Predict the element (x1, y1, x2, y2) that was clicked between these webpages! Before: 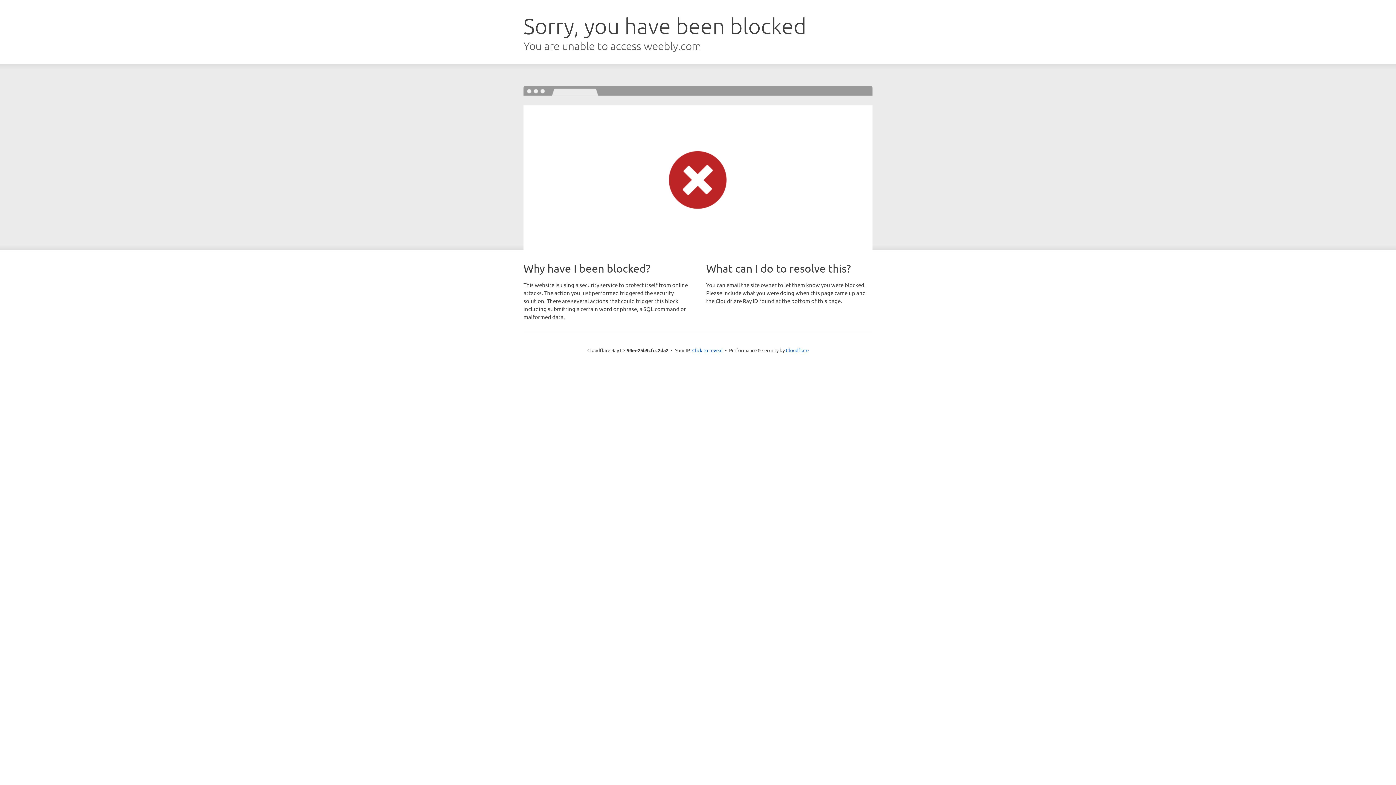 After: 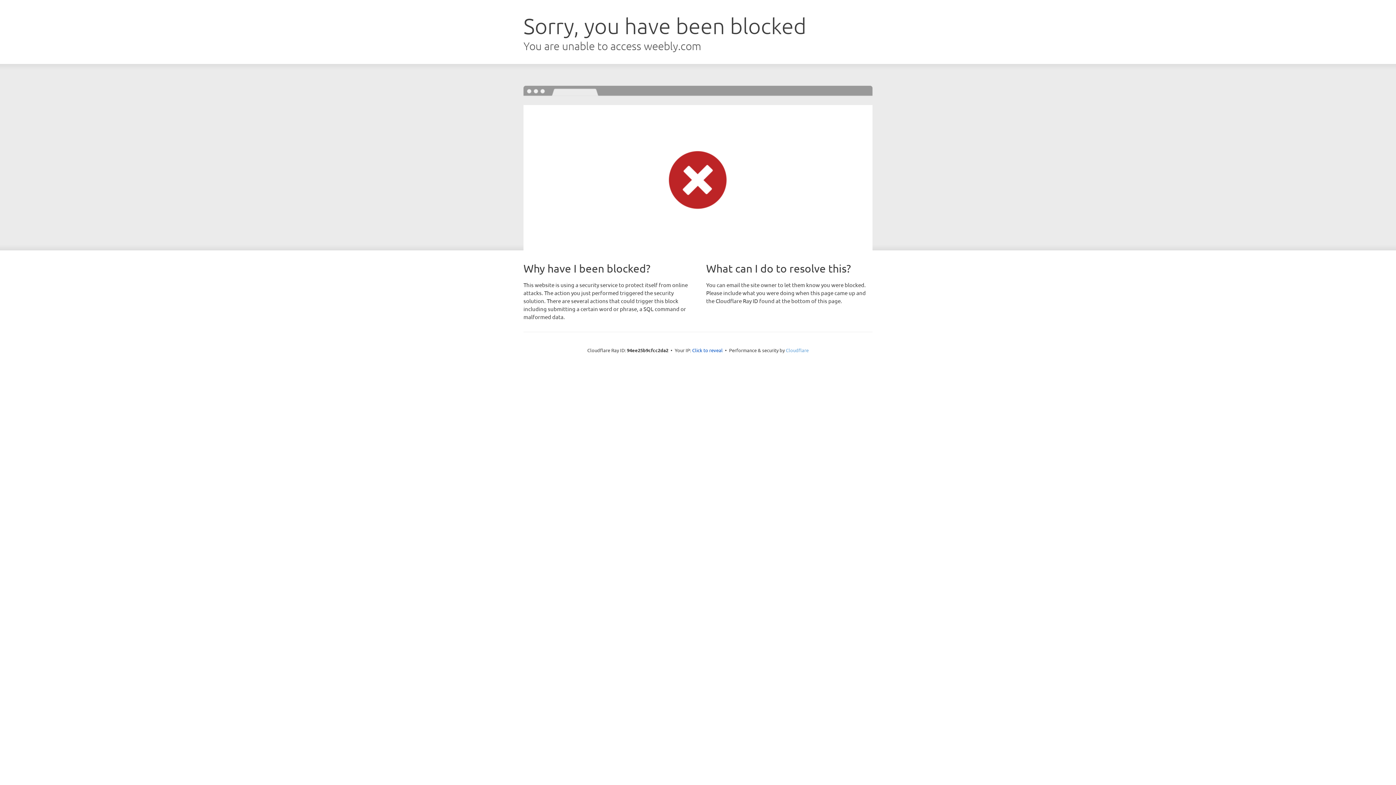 Action: bbox: (786, 347, 808, 353) label: Cloudflare